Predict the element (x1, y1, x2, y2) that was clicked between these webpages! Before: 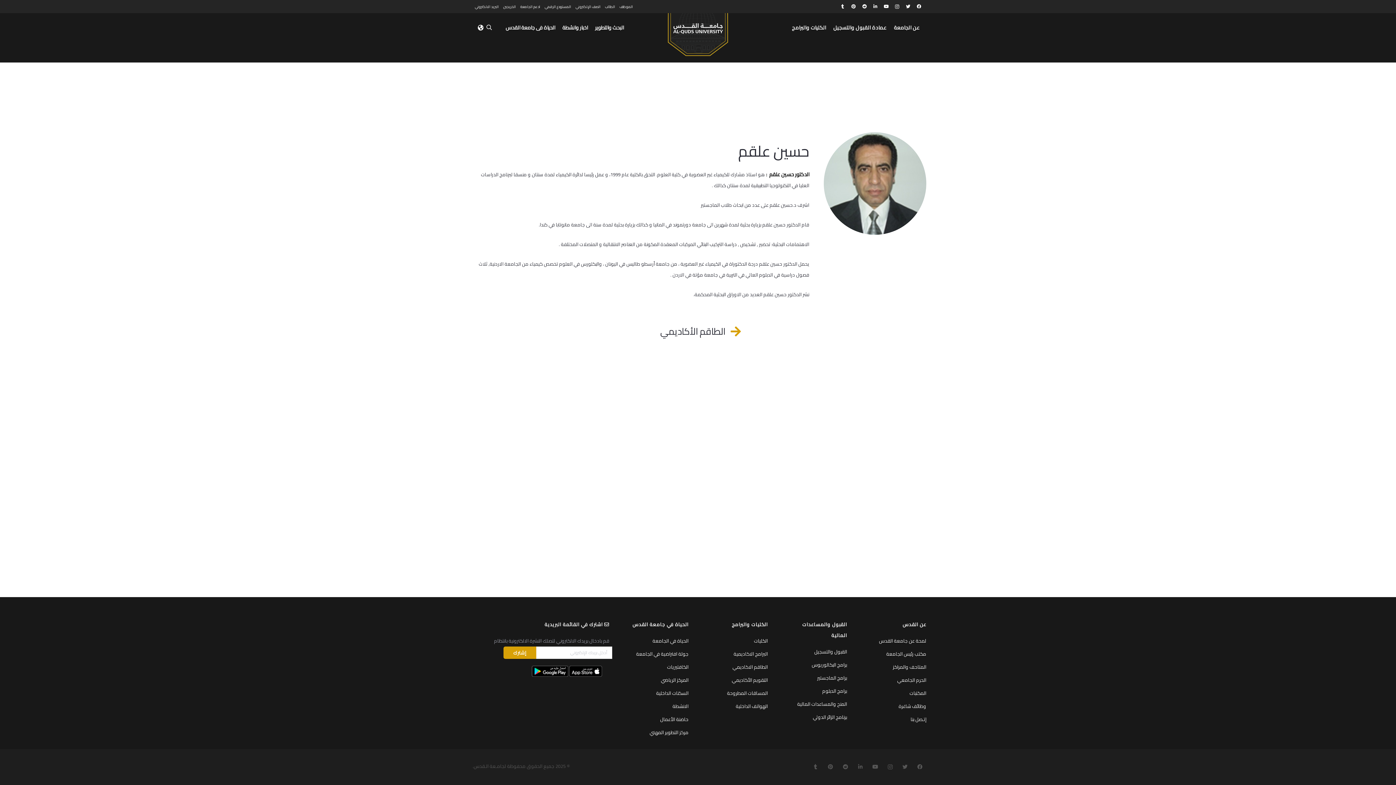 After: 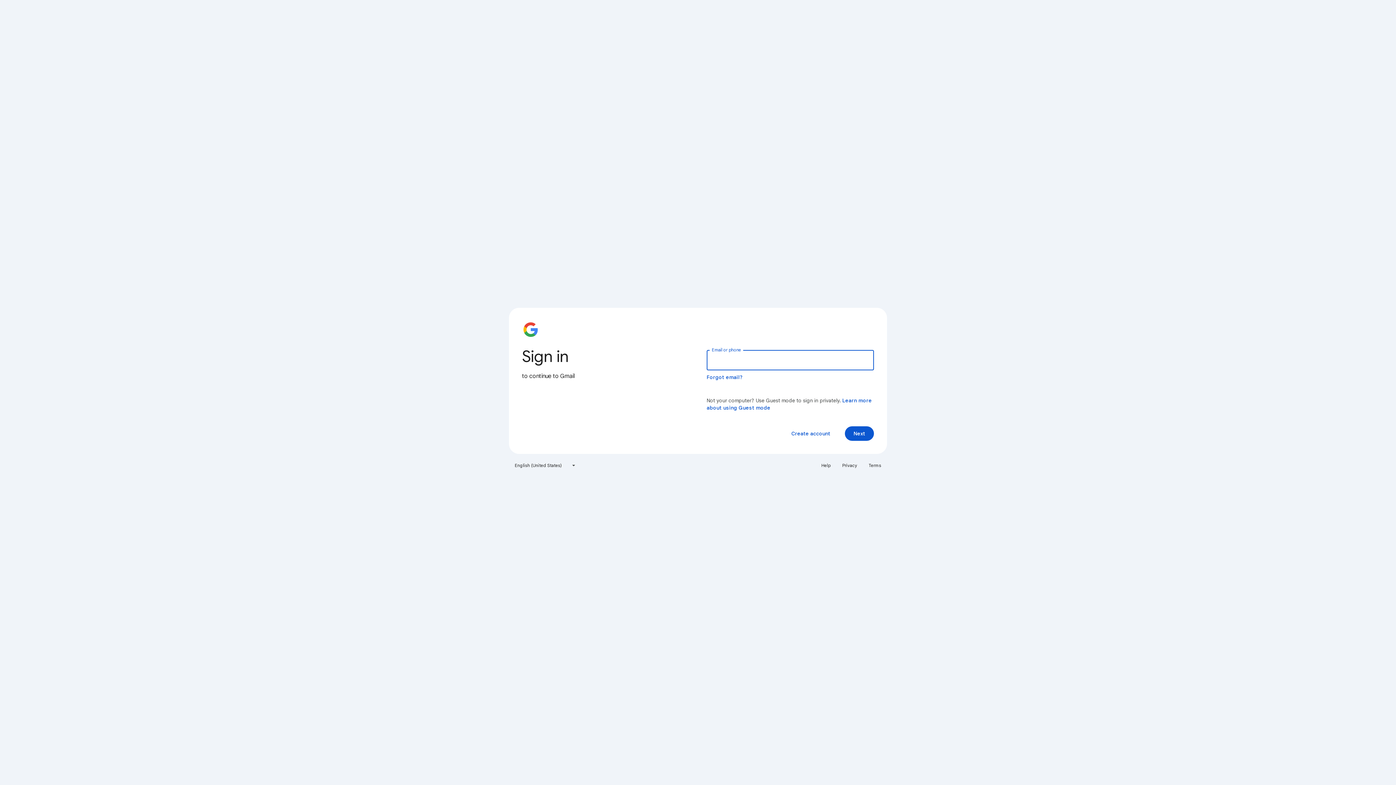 Action: bbox: (474, 2, 499, 10) label: البريد الالكتروني